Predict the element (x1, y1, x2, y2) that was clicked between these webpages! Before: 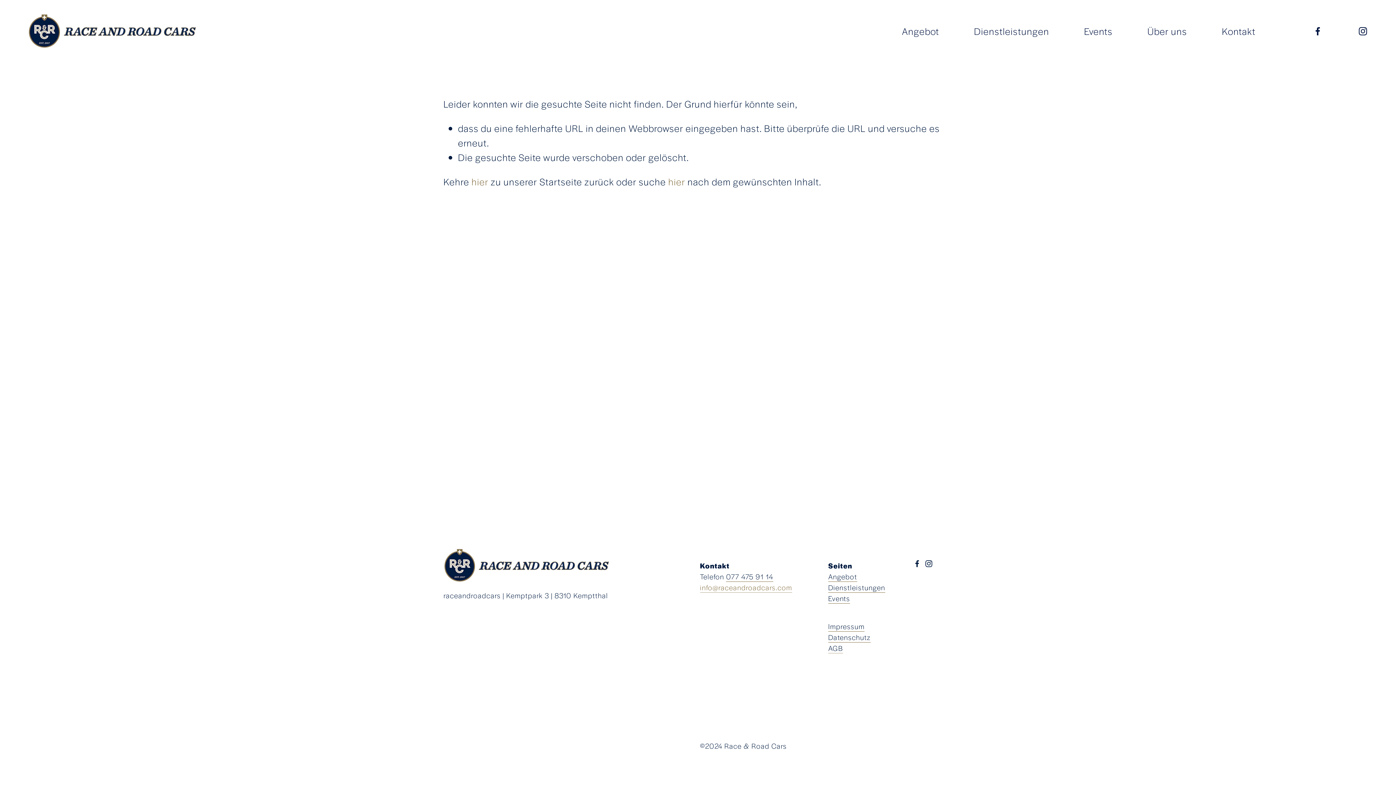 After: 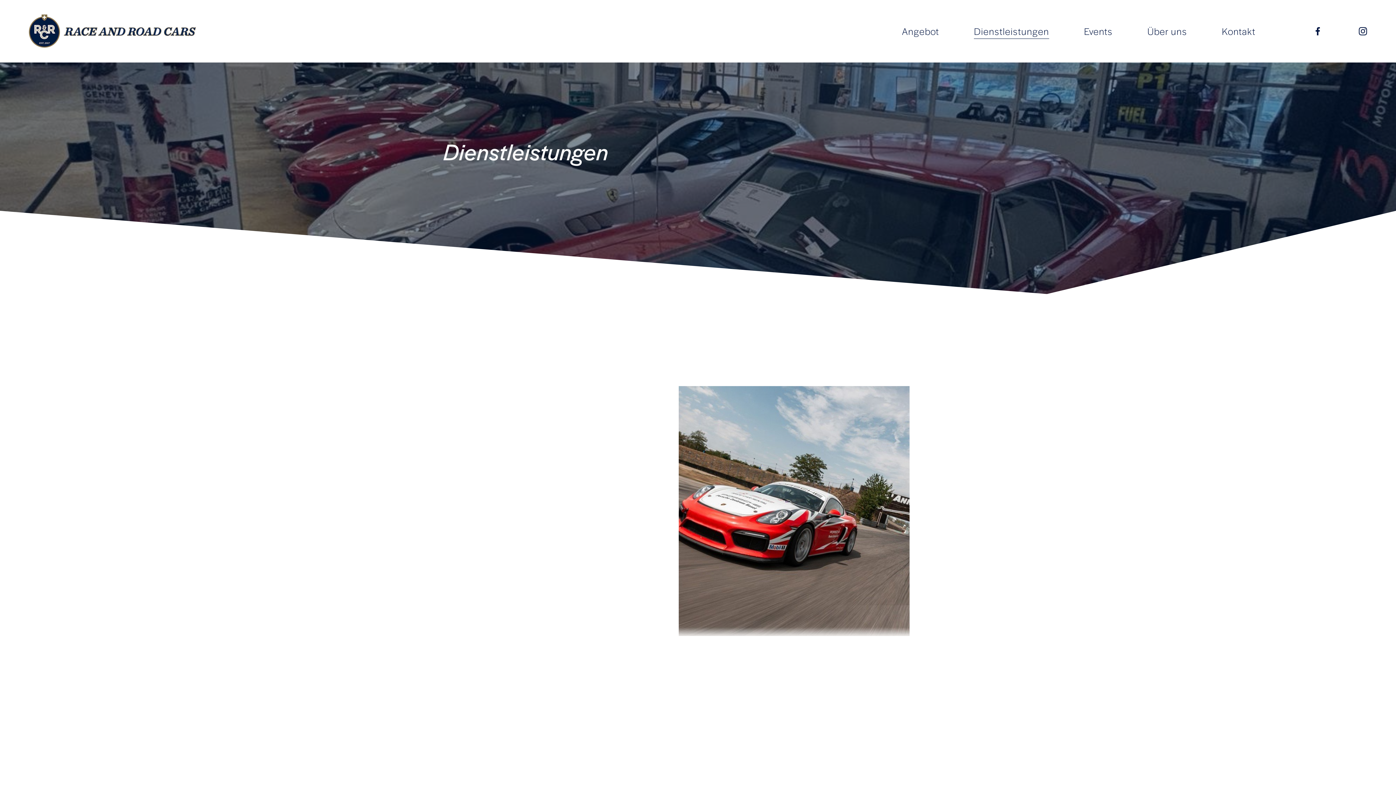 Action: bbox: (974, 22, 1049, 39) label: Dienstleistungen